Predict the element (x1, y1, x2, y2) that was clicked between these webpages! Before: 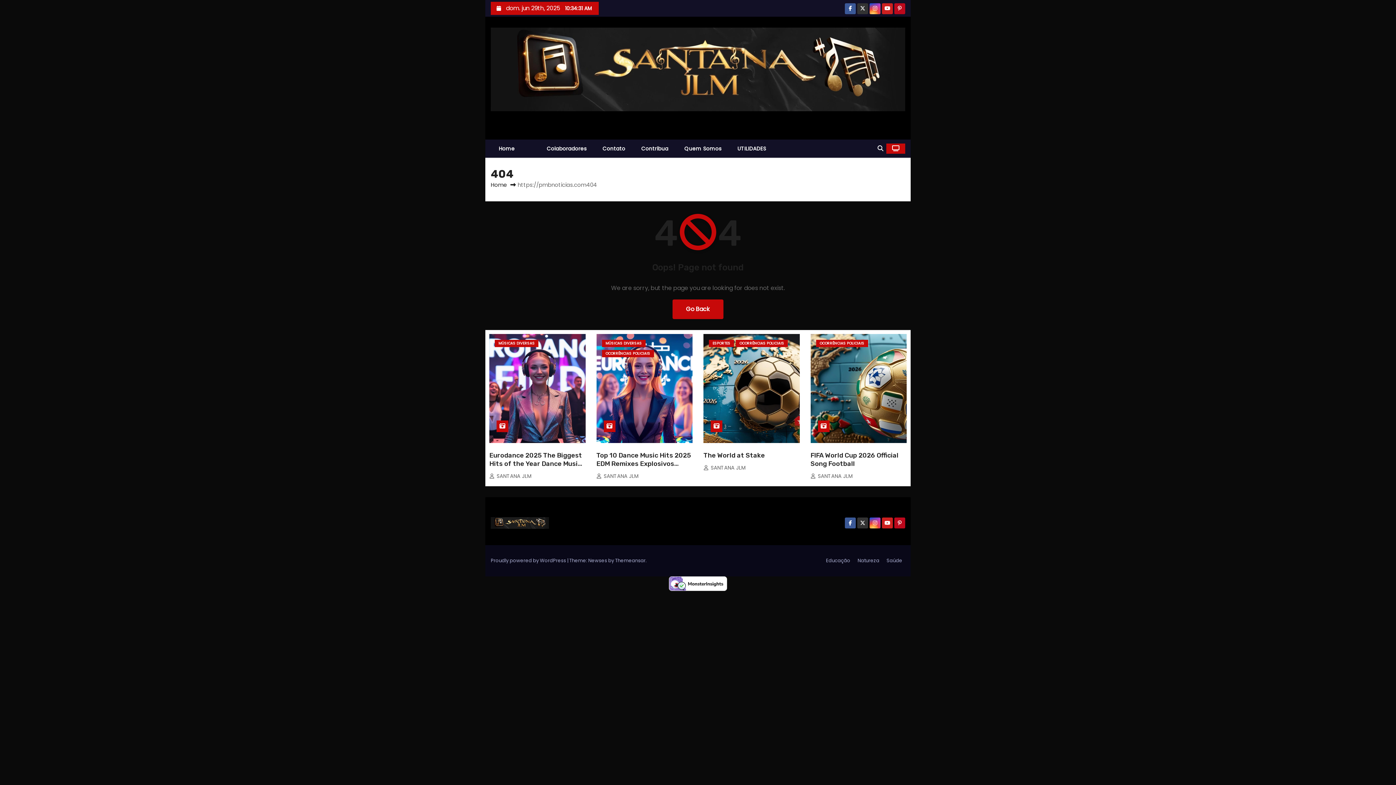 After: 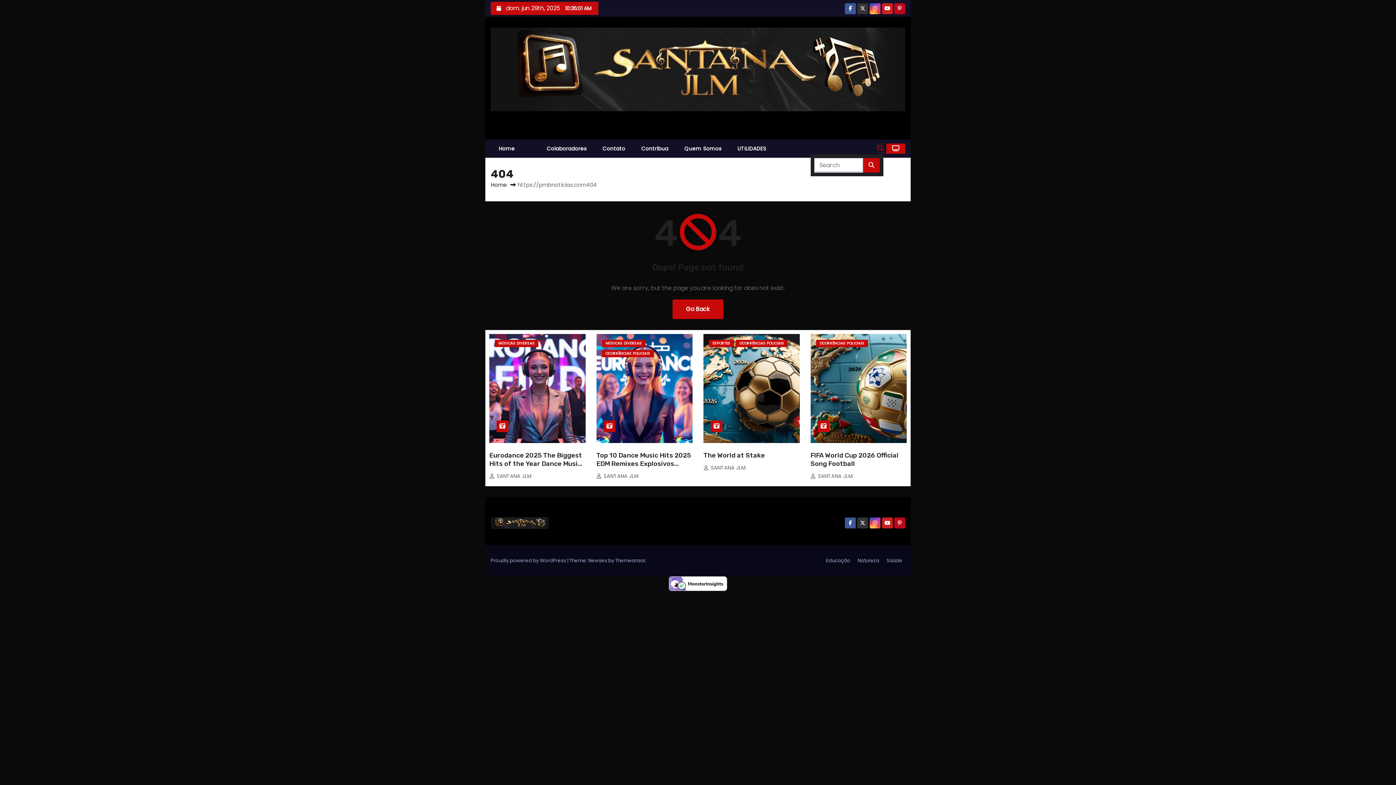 Action: bbox: (877, 144, 883, 152)